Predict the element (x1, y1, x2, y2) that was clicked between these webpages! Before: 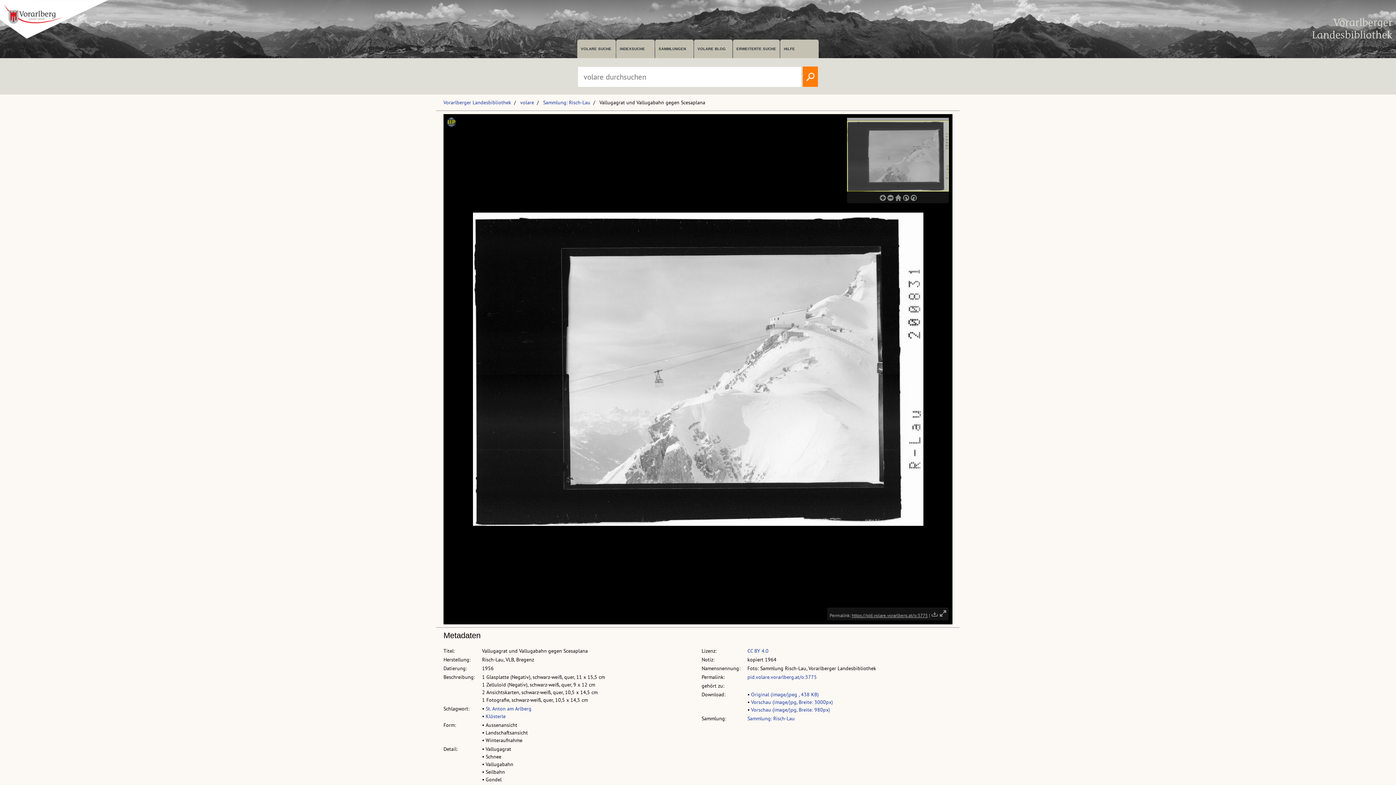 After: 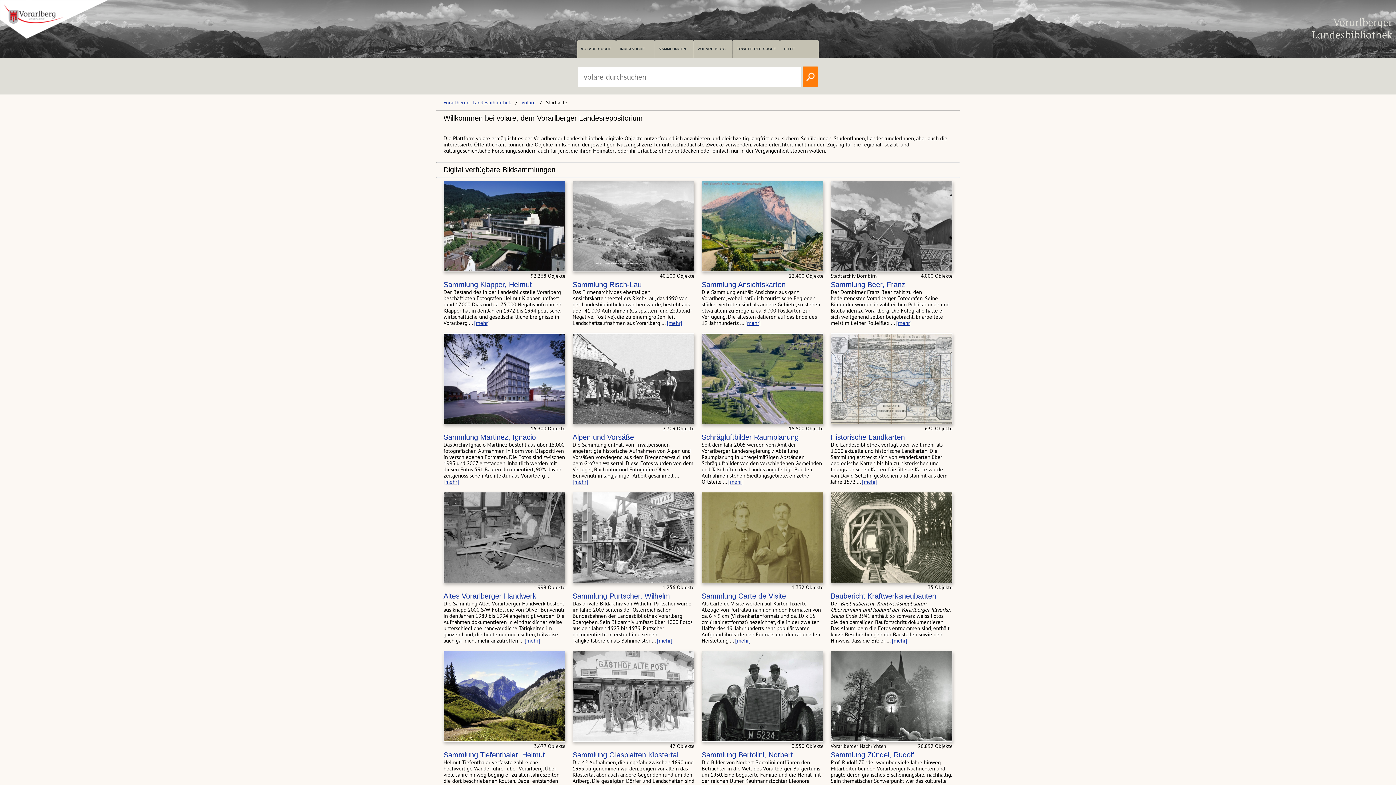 Action: bbox: (655, 39, 693, 58) label: SAMMLUNGEN